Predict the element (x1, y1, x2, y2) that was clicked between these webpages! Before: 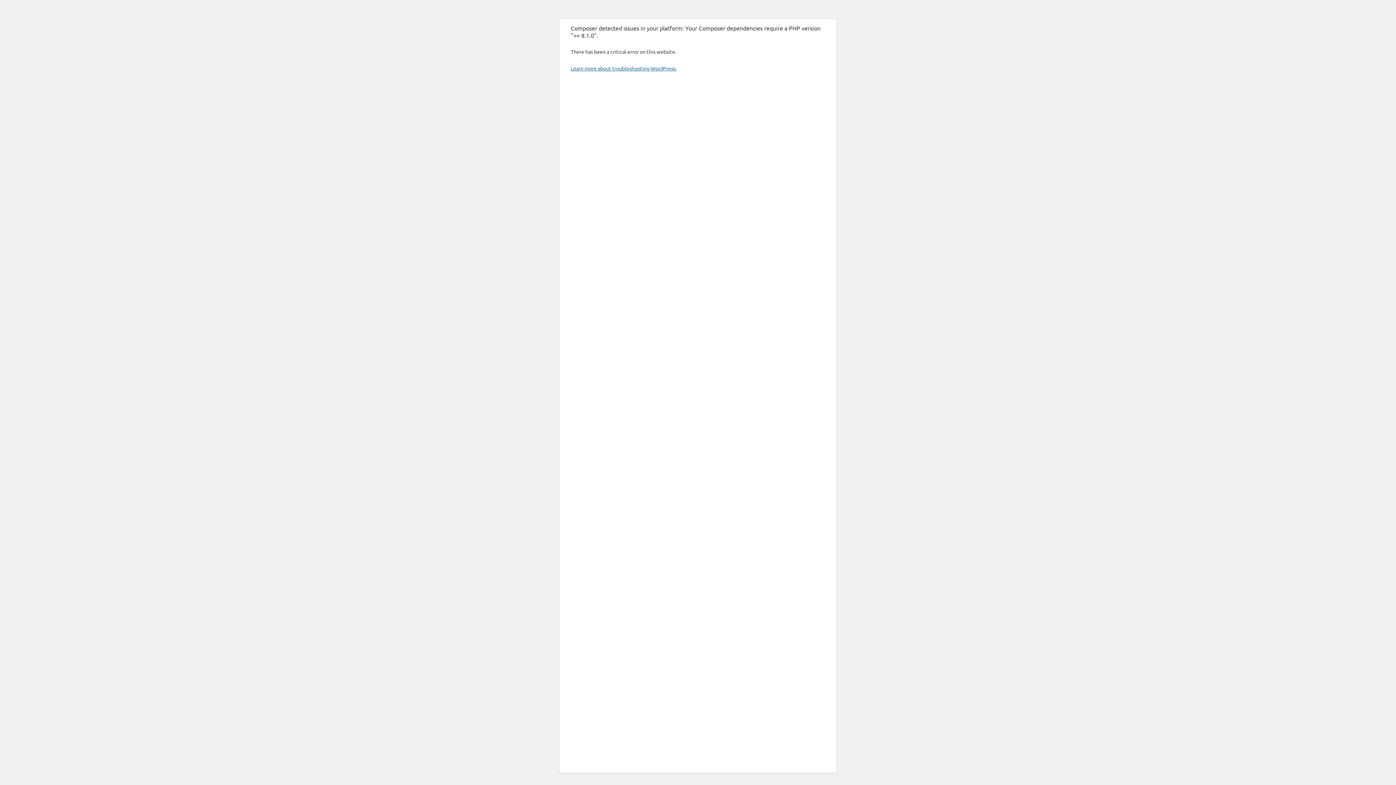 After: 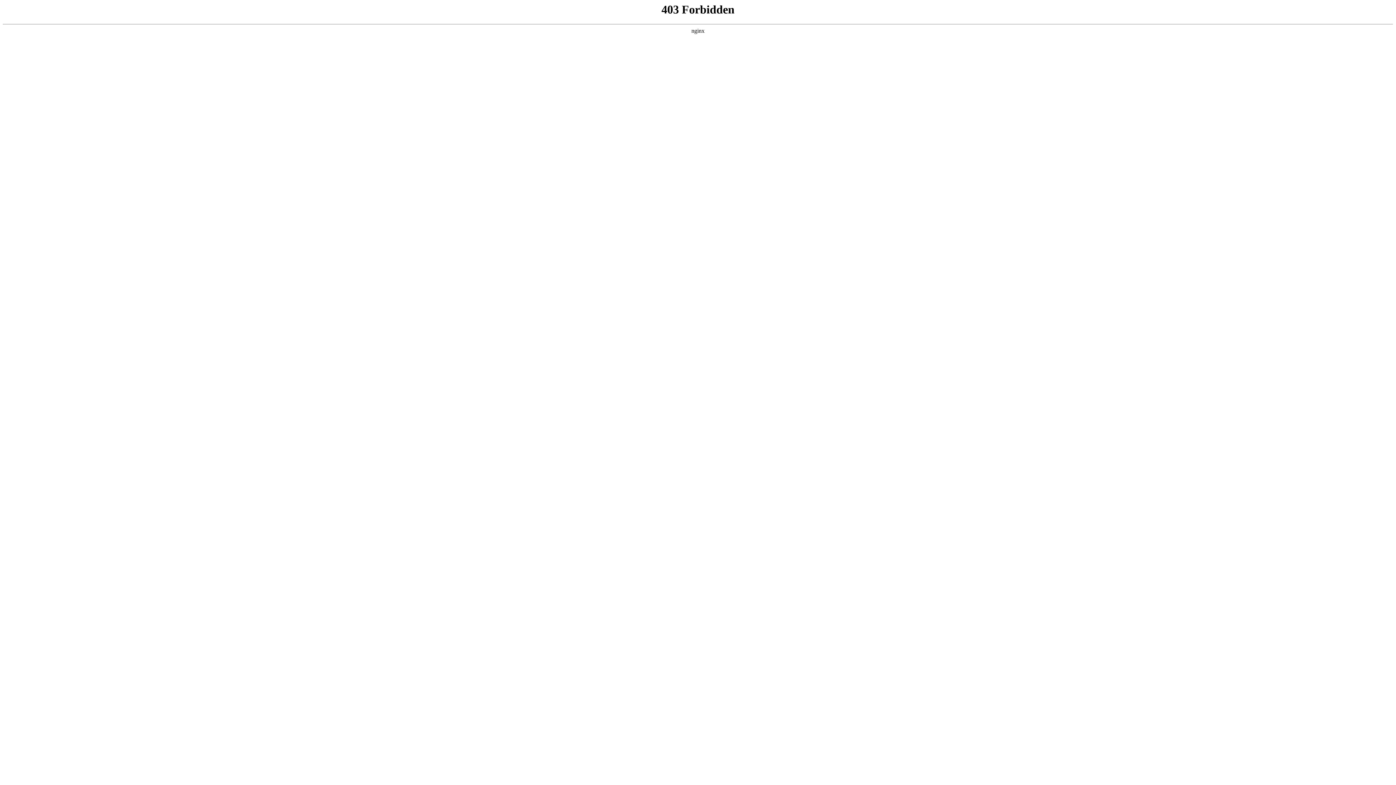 Action: label: Learn more about troubleshooting WordPress. bbox: (570, 65, 676, 71)